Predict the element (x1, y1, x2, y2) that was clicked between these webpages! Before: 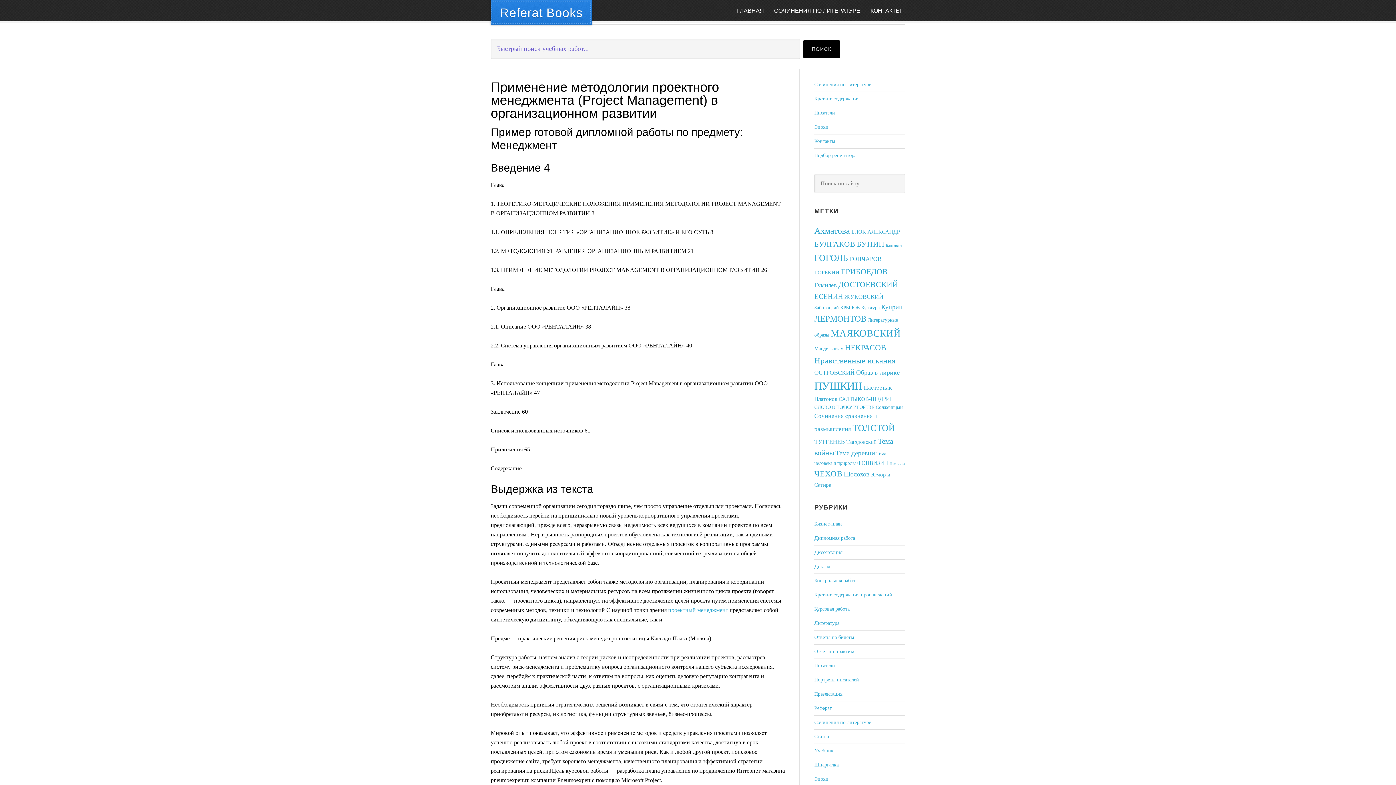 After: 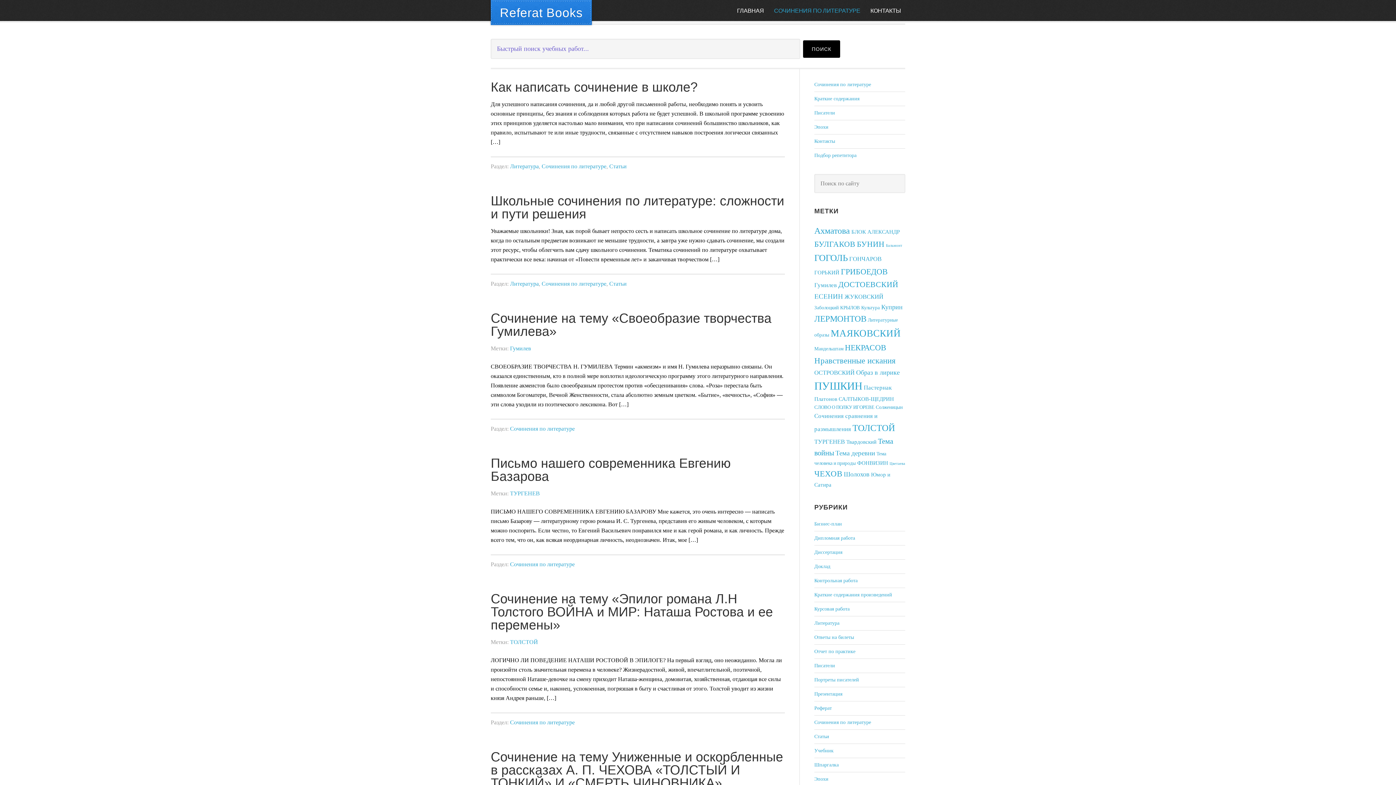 Action: label: СОЧИНЕНИЯ ПО ЛИТЕРАТУРЕ bbox: (769, 0, 864, 21)